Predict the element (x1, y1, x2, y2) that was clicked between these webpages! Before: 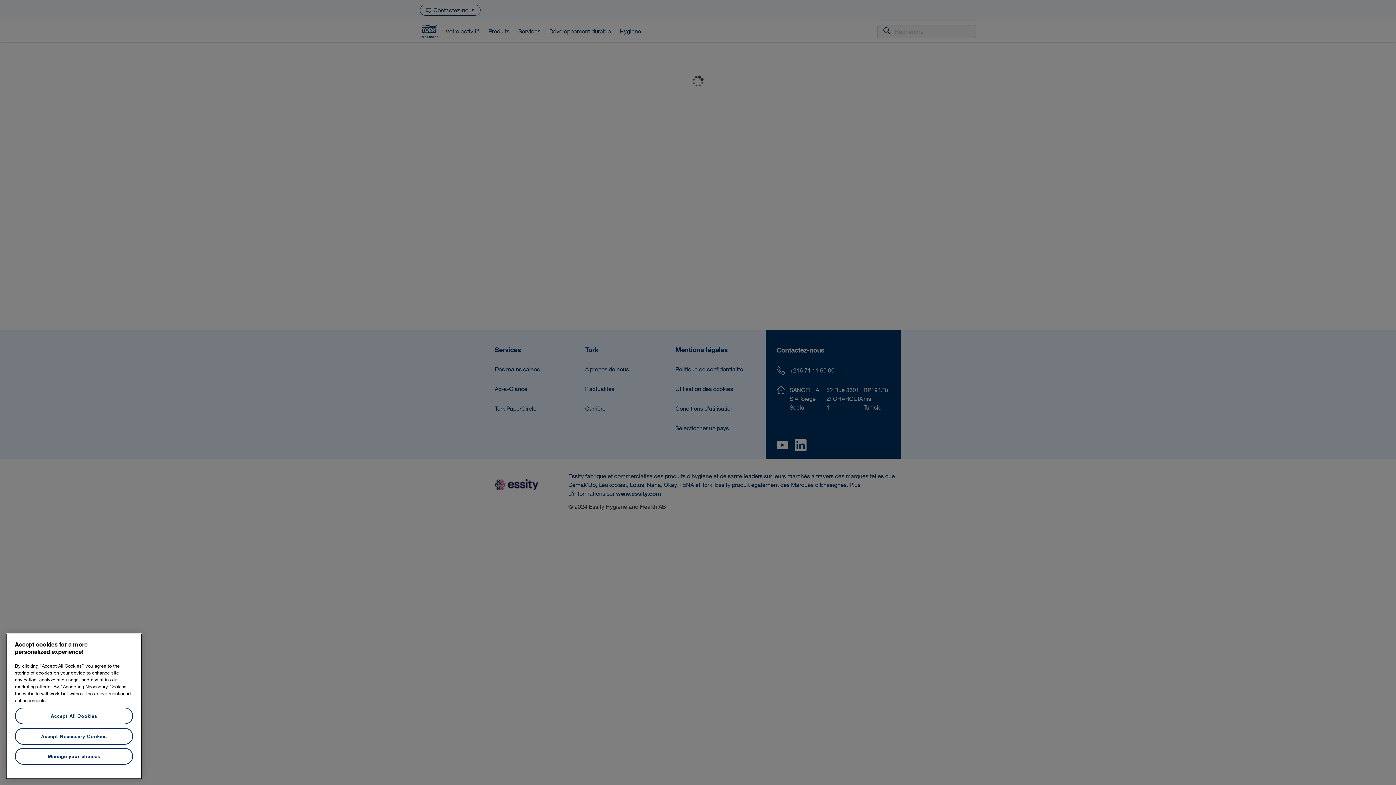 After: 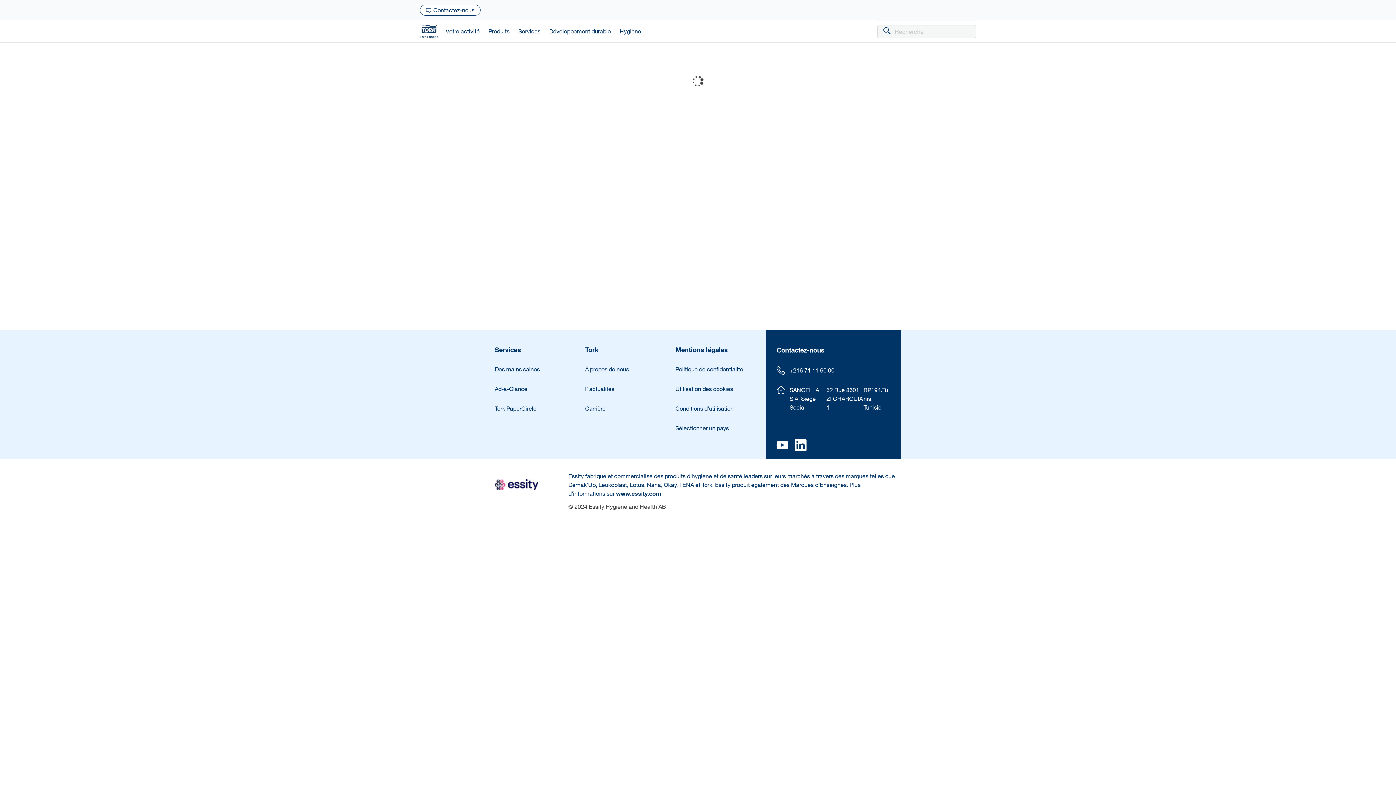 Action: label: Accept Necessary Cookies bbox: (14, 728, 133, 745)